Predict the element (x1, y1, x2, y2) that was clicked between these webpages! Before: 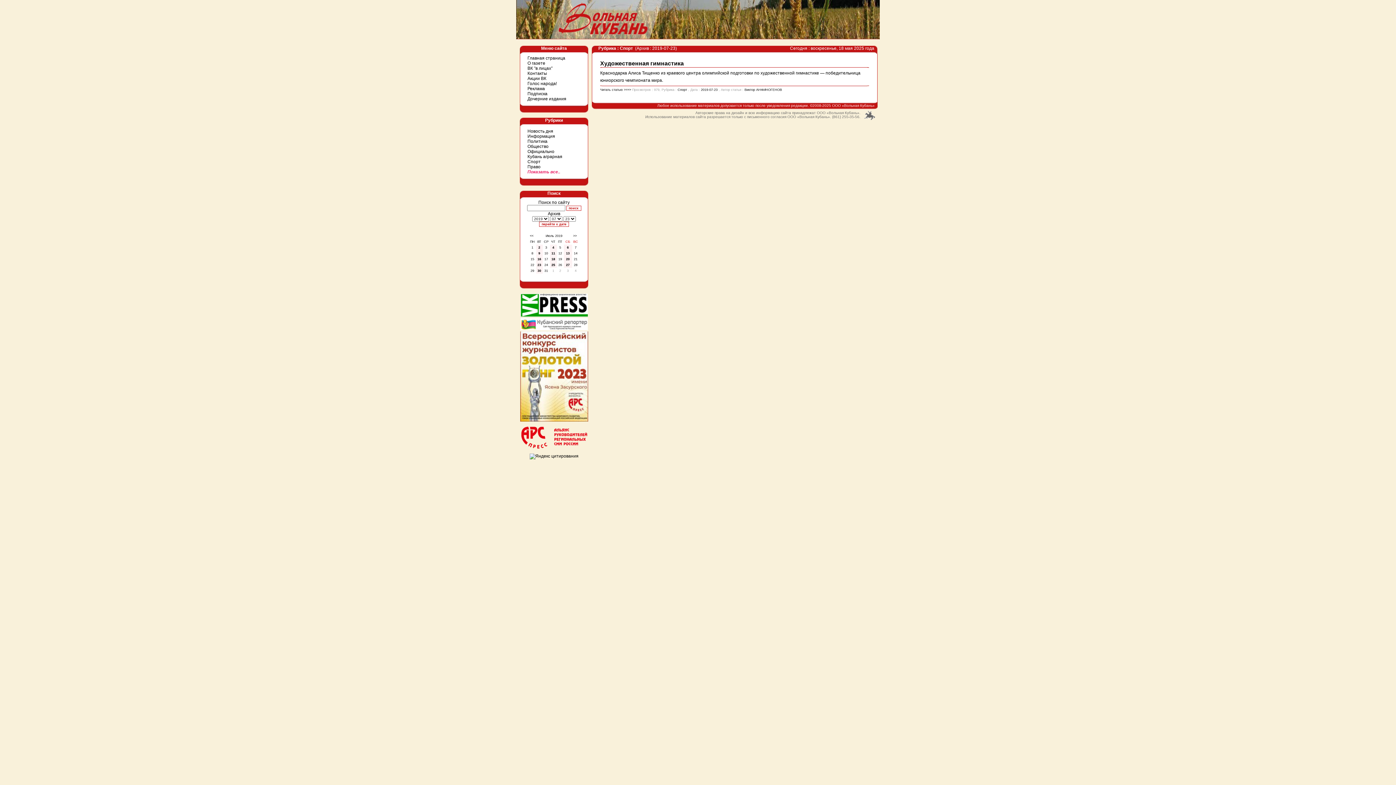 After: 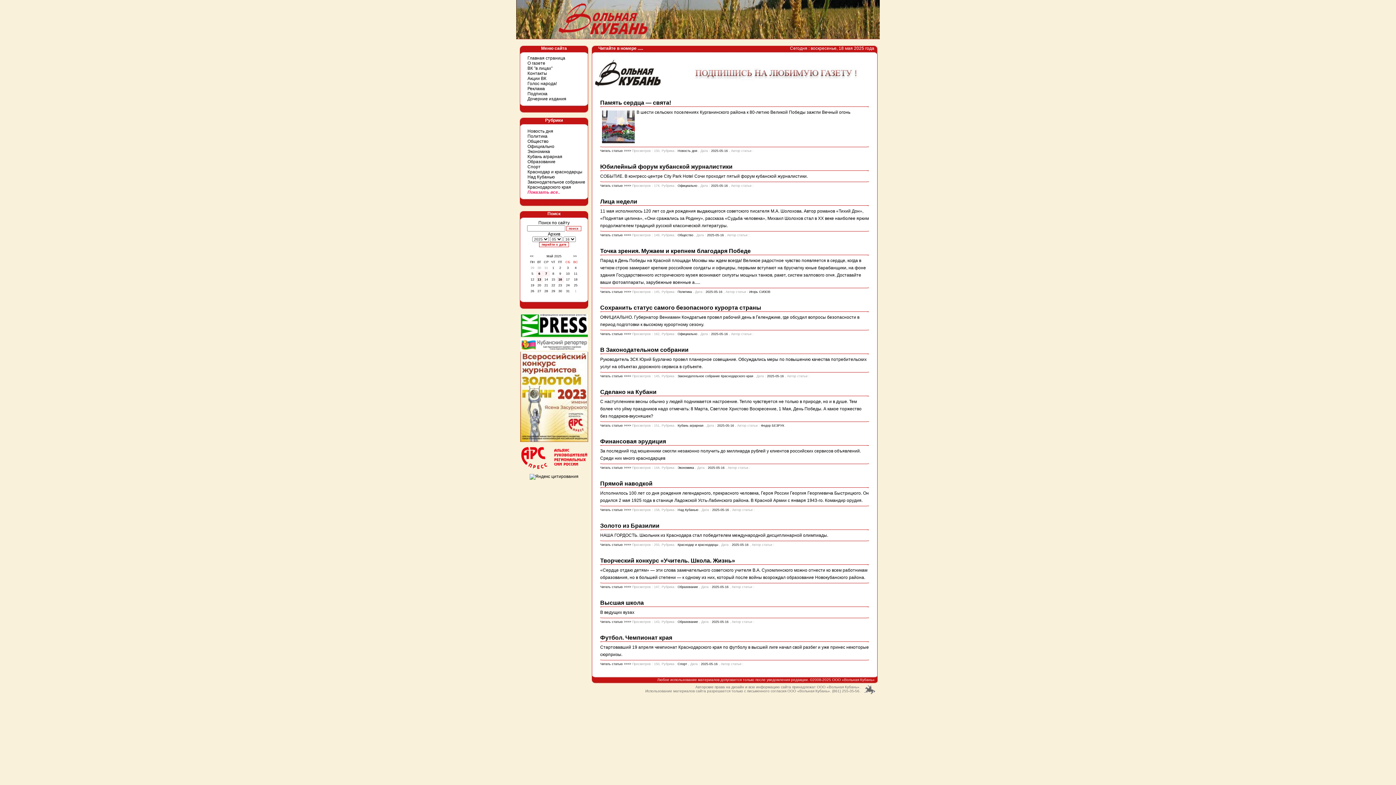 Action: label: Главная страница bbox: (527, 55, 565, 60)